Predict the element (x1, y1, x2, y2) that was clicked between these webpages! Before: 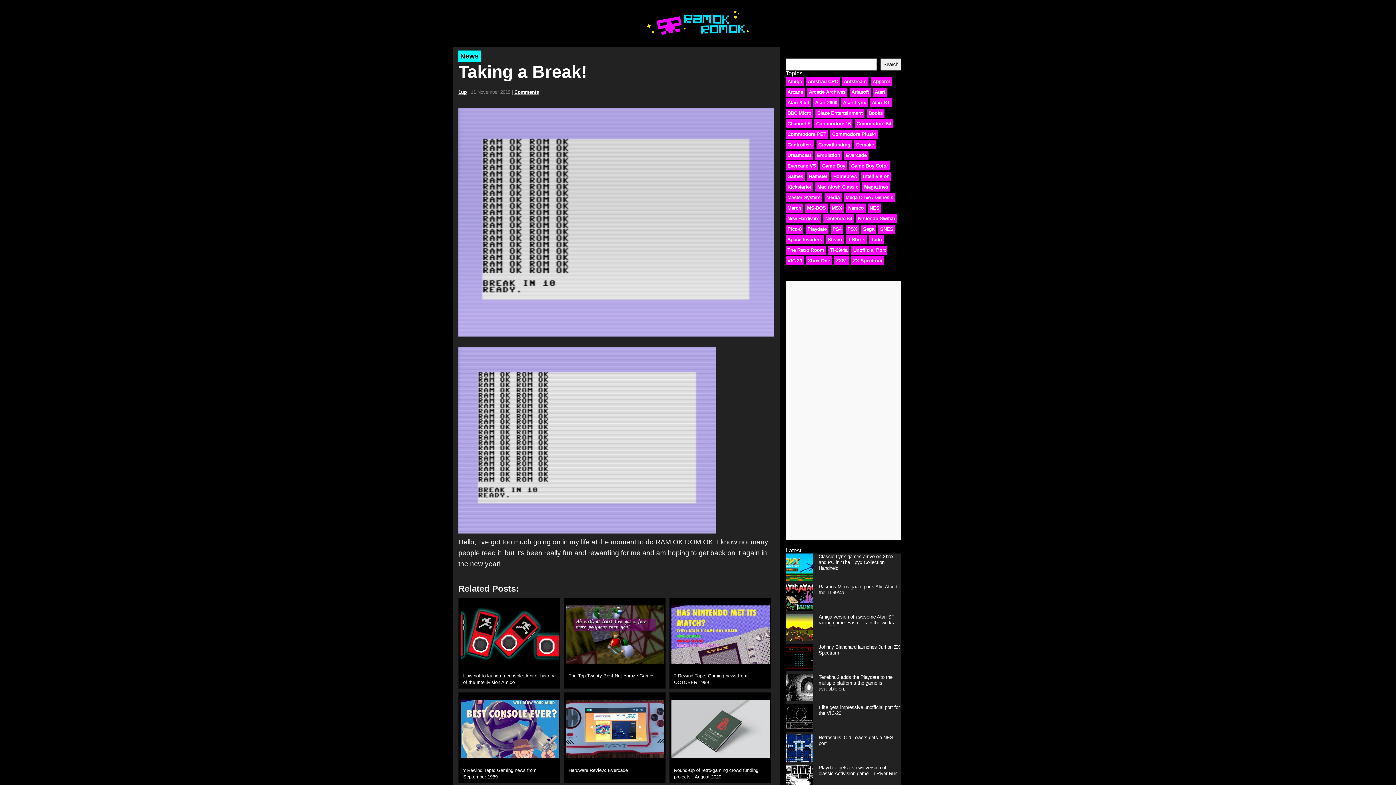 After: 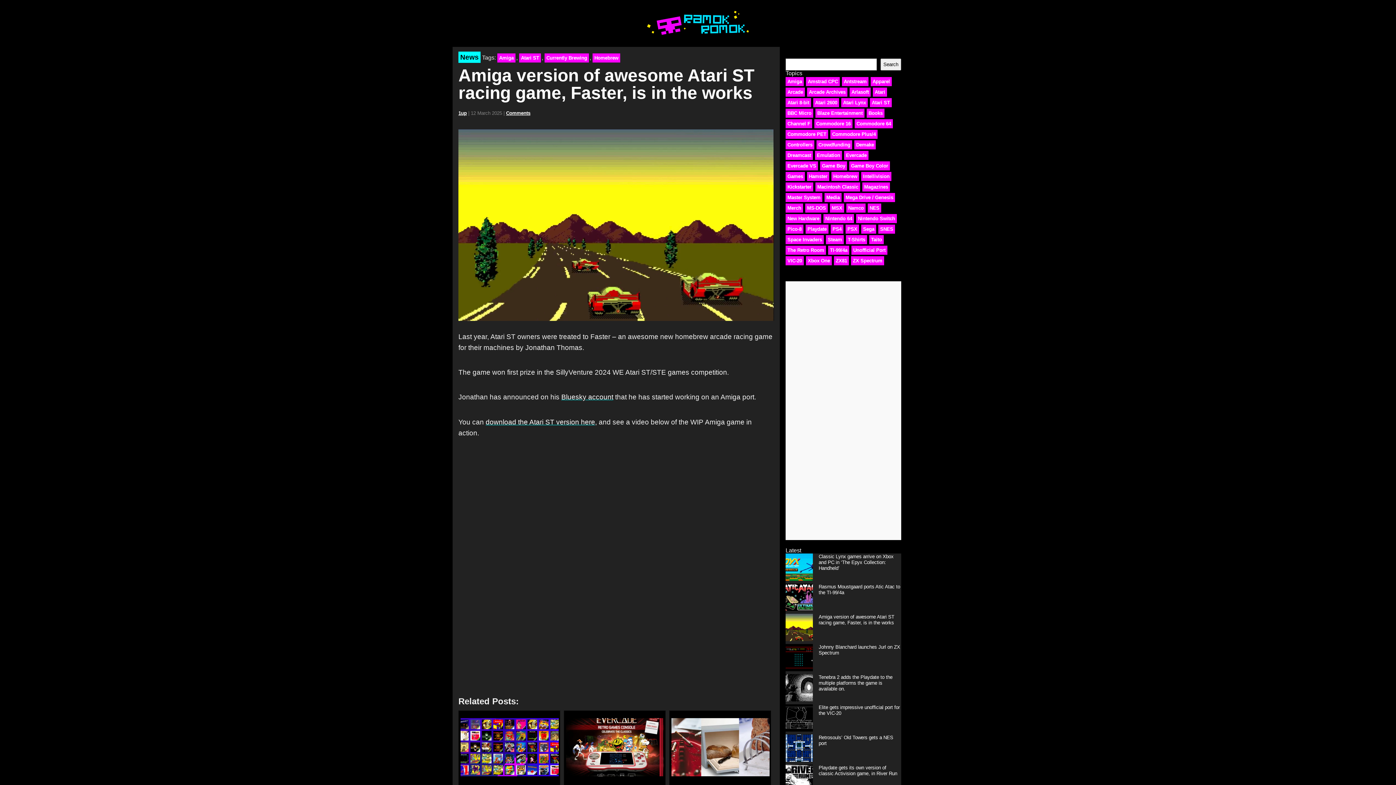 Action: label: Amiga version of awesome Atari ST racing game, Faster, is in the works bbox: (785, 614, 813, 644)